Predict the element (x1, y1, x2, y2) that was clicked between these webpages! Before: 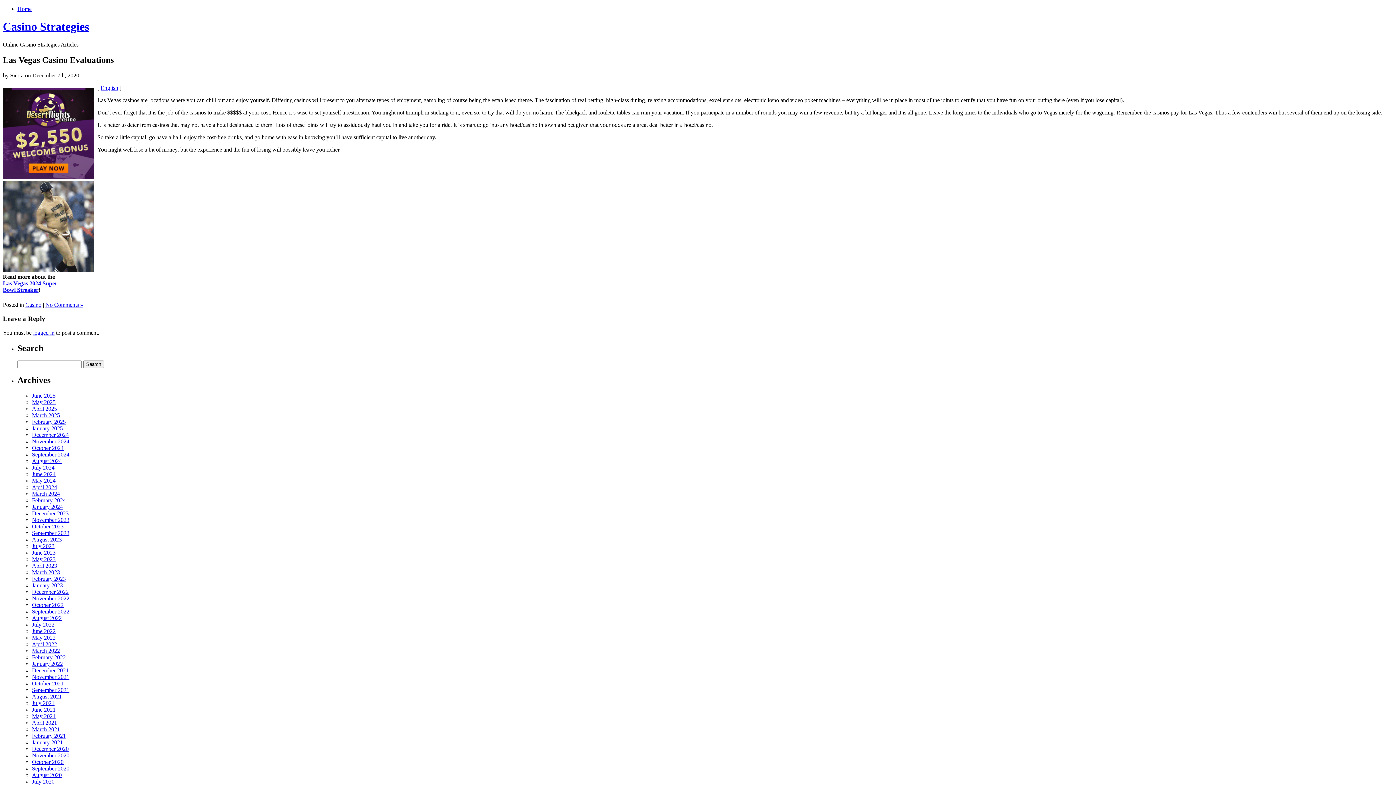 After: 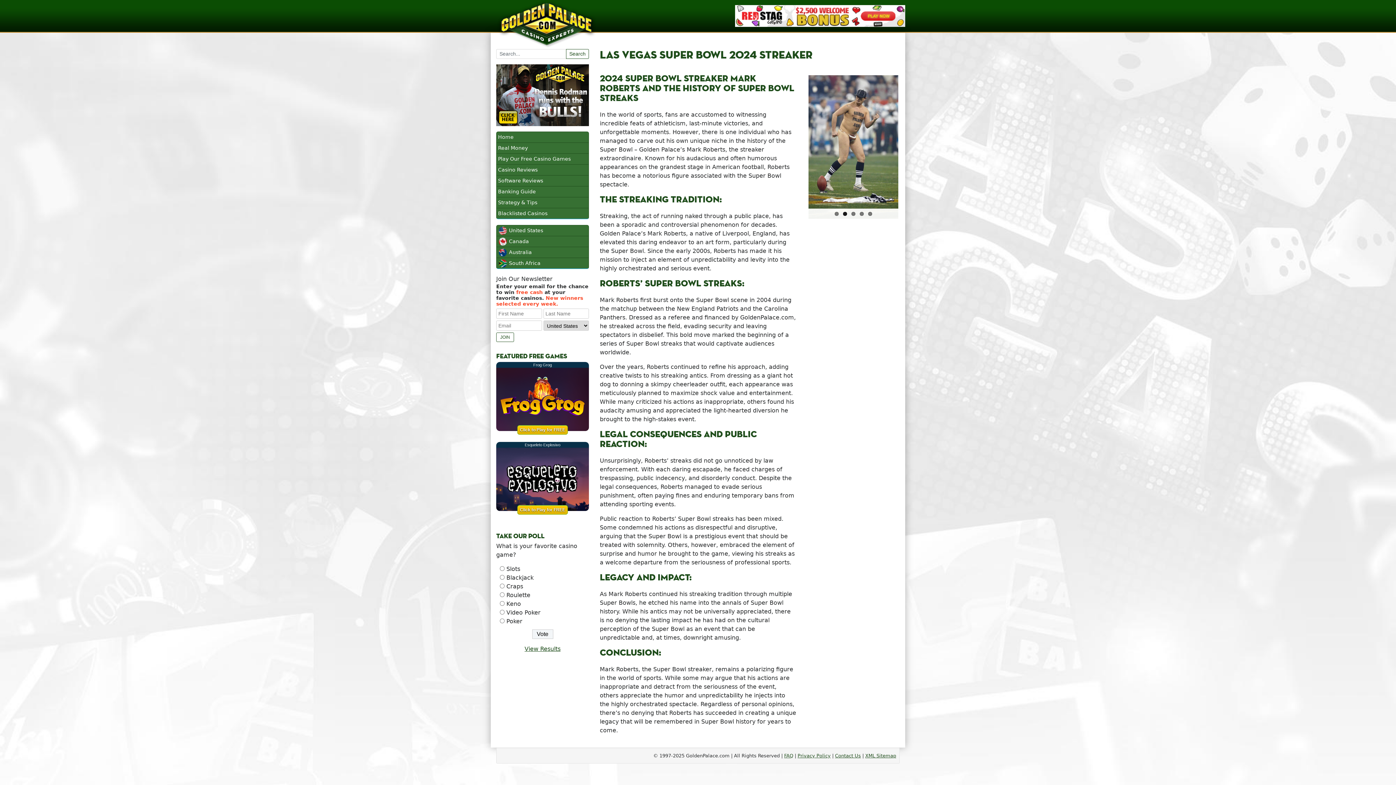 Action: bbox: (2, 268, 93, 274)